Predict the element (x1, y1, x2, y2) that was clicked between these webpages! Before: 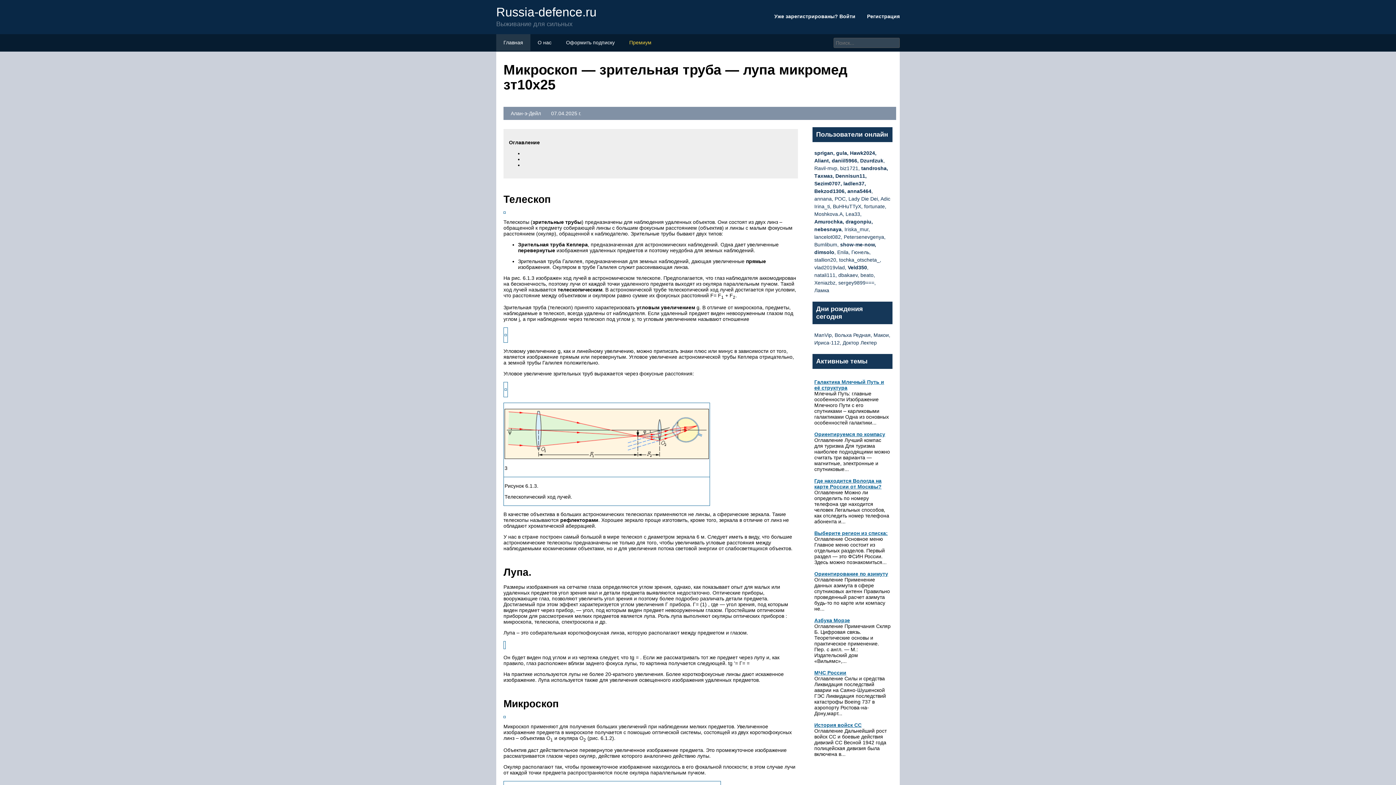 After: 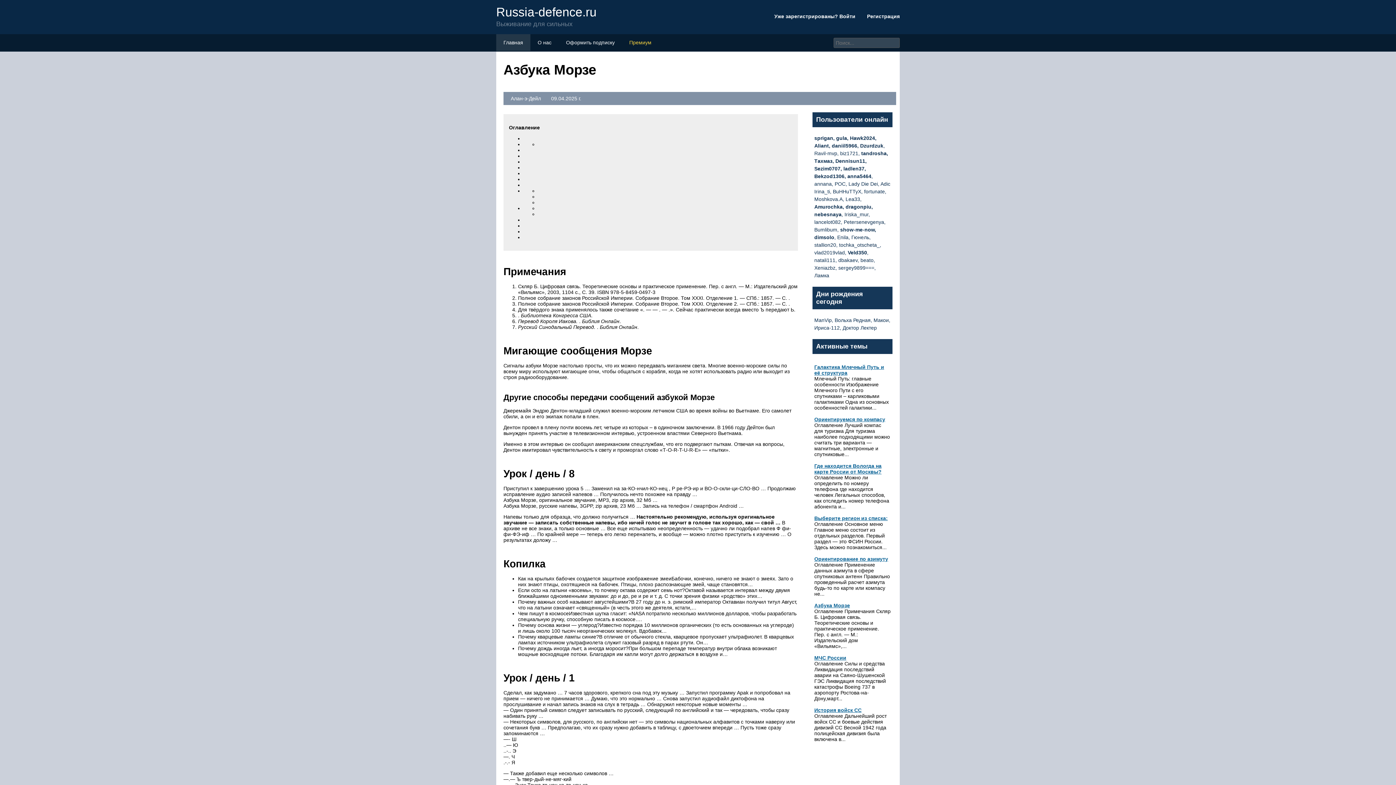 Action: label: Азбука Морзе bbox: (814, 617, 850, 623)